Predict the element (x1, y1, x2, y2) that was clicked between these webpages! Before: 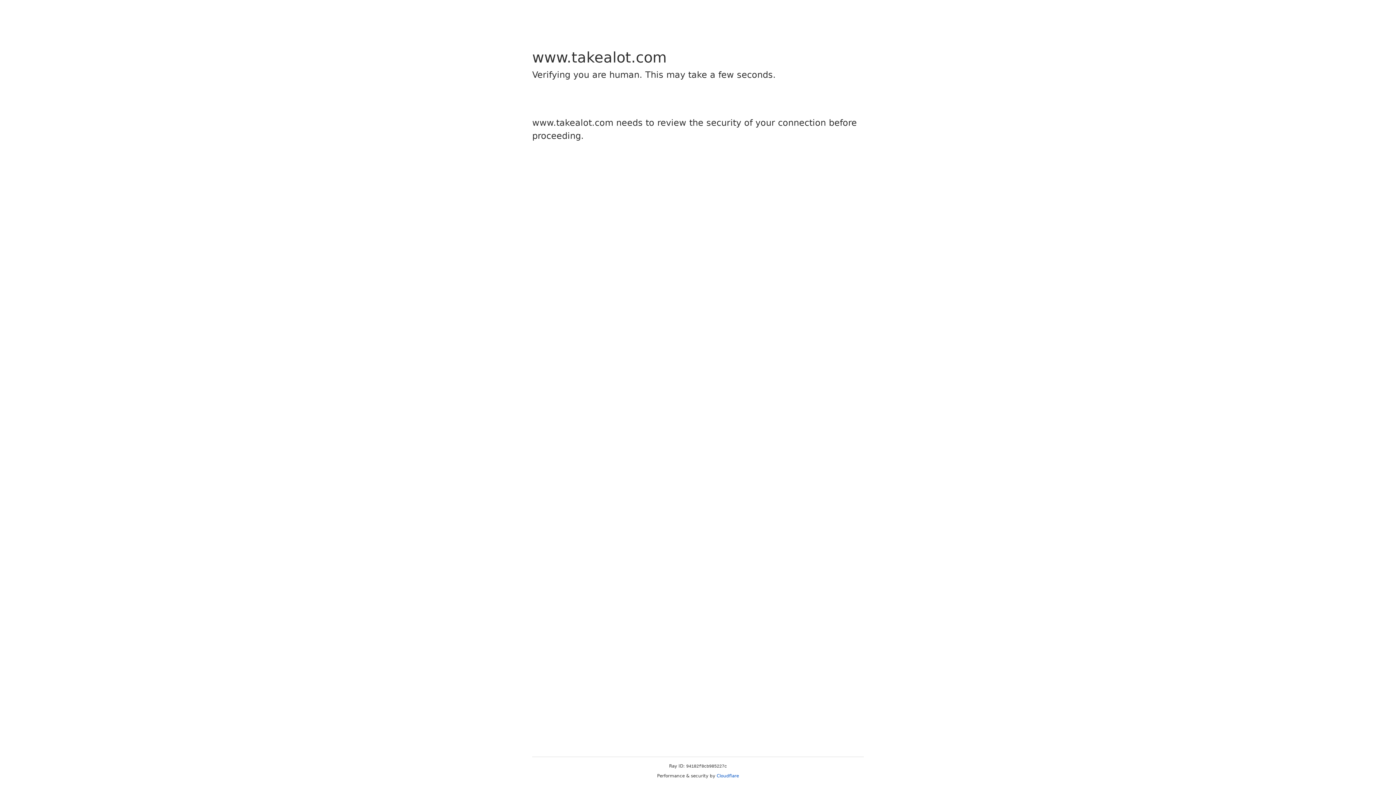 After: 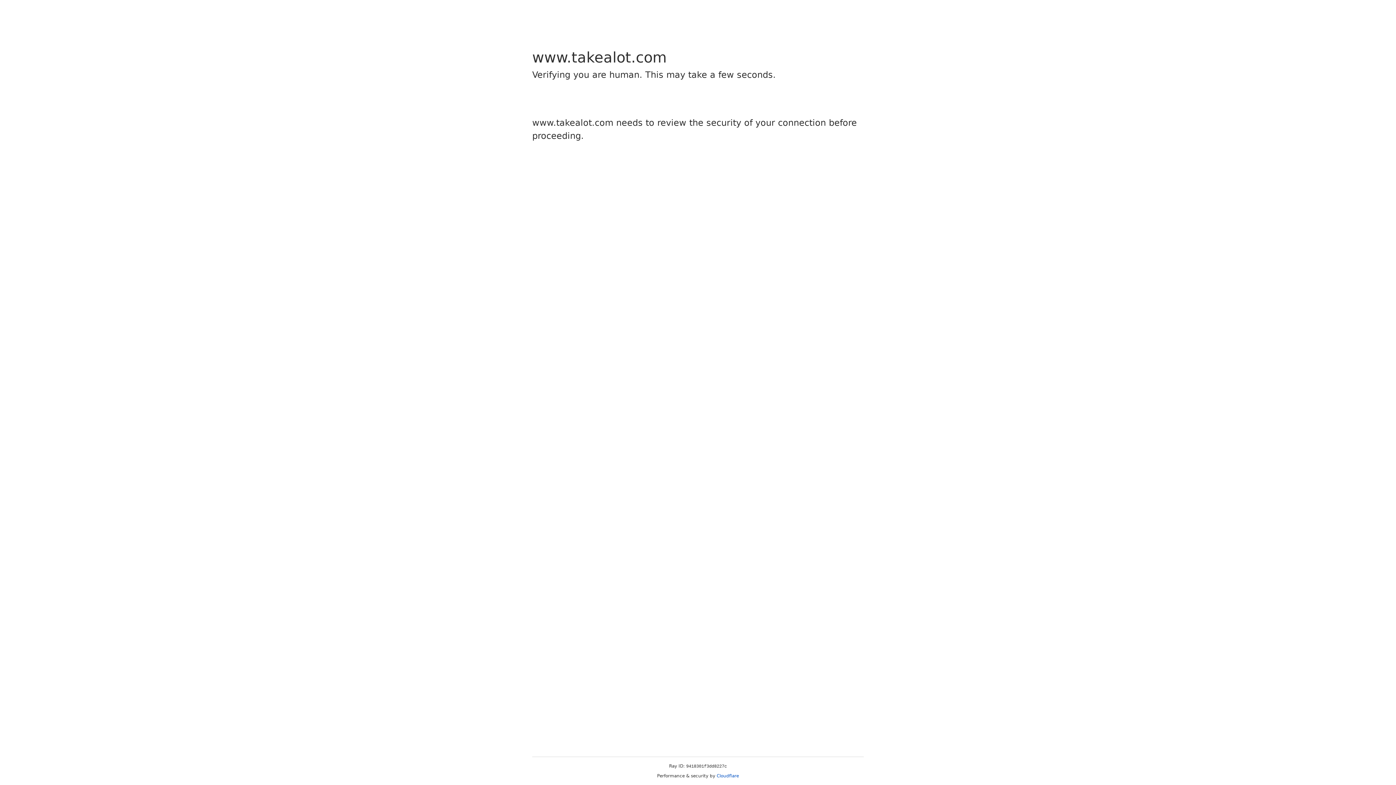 Action: label: Cloudflare bbox: (716, 773, 739, 778)